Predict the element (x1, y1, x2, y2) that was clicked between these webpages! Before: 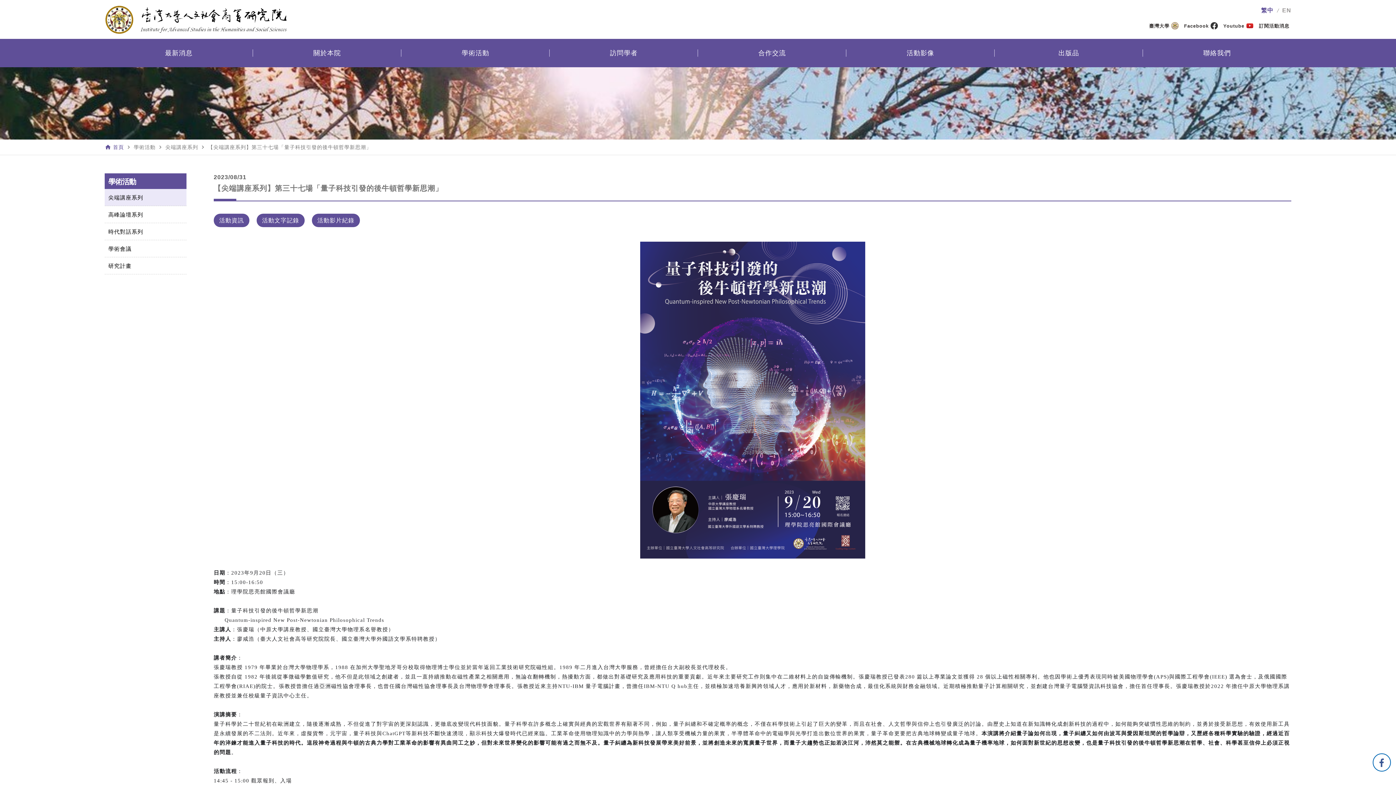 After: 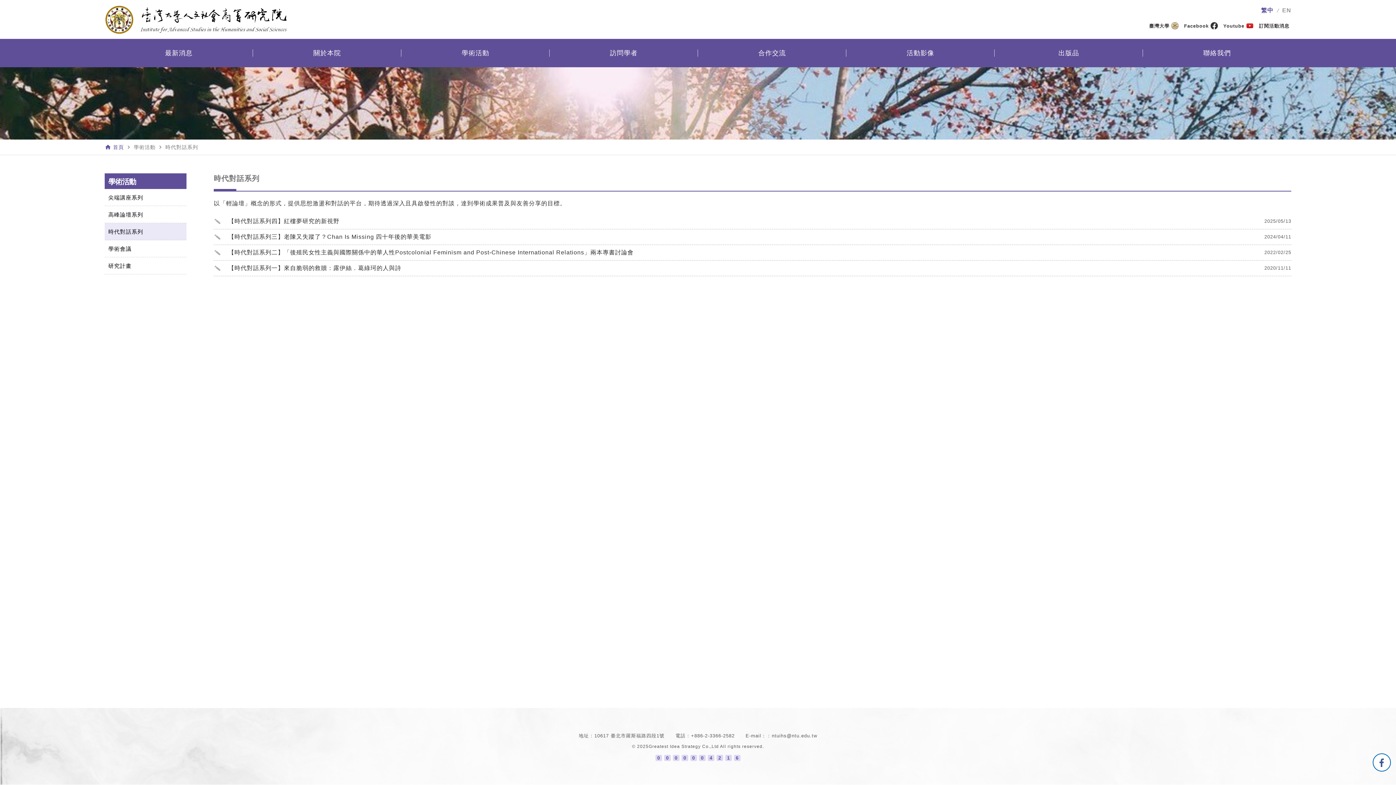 Action: label: 時代對話系列 bbox: (104, 223, 186, 240)